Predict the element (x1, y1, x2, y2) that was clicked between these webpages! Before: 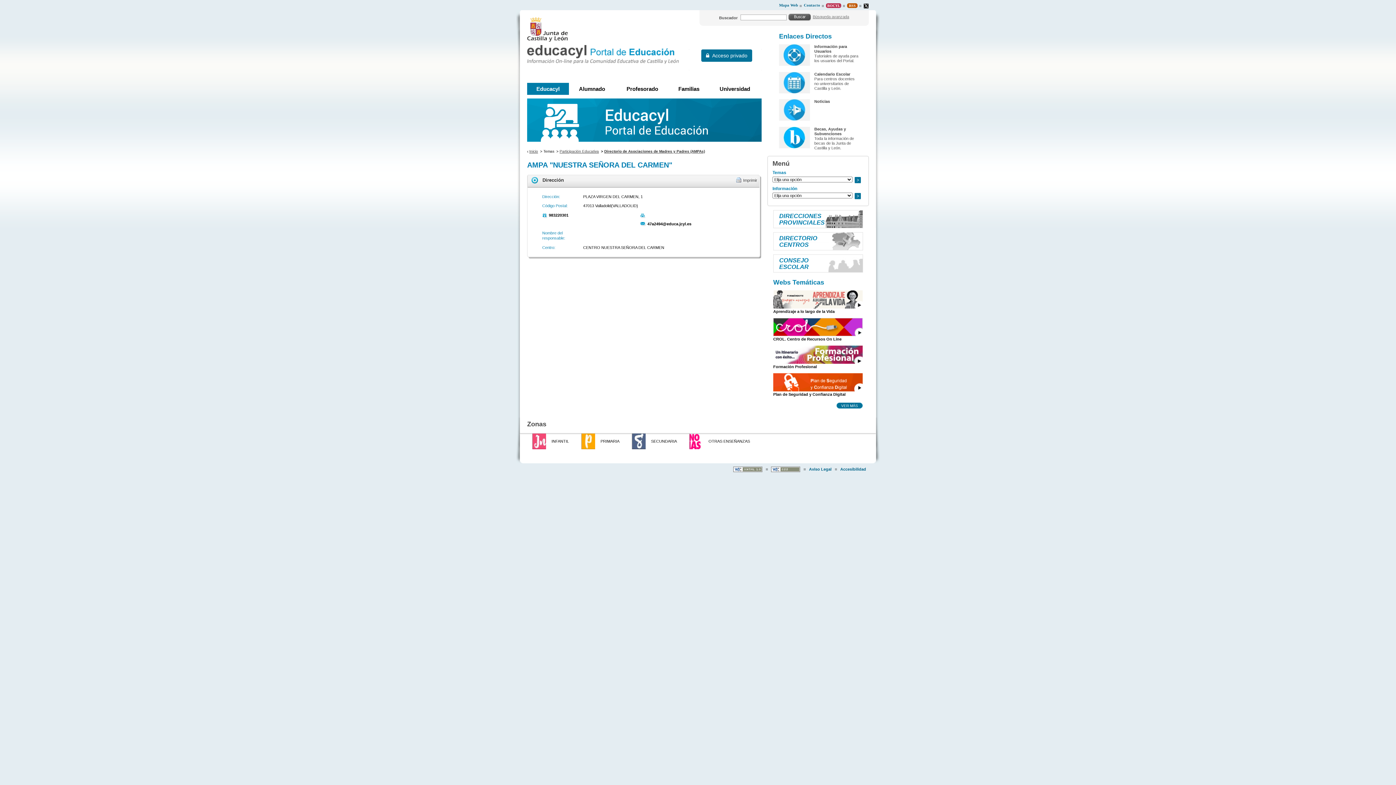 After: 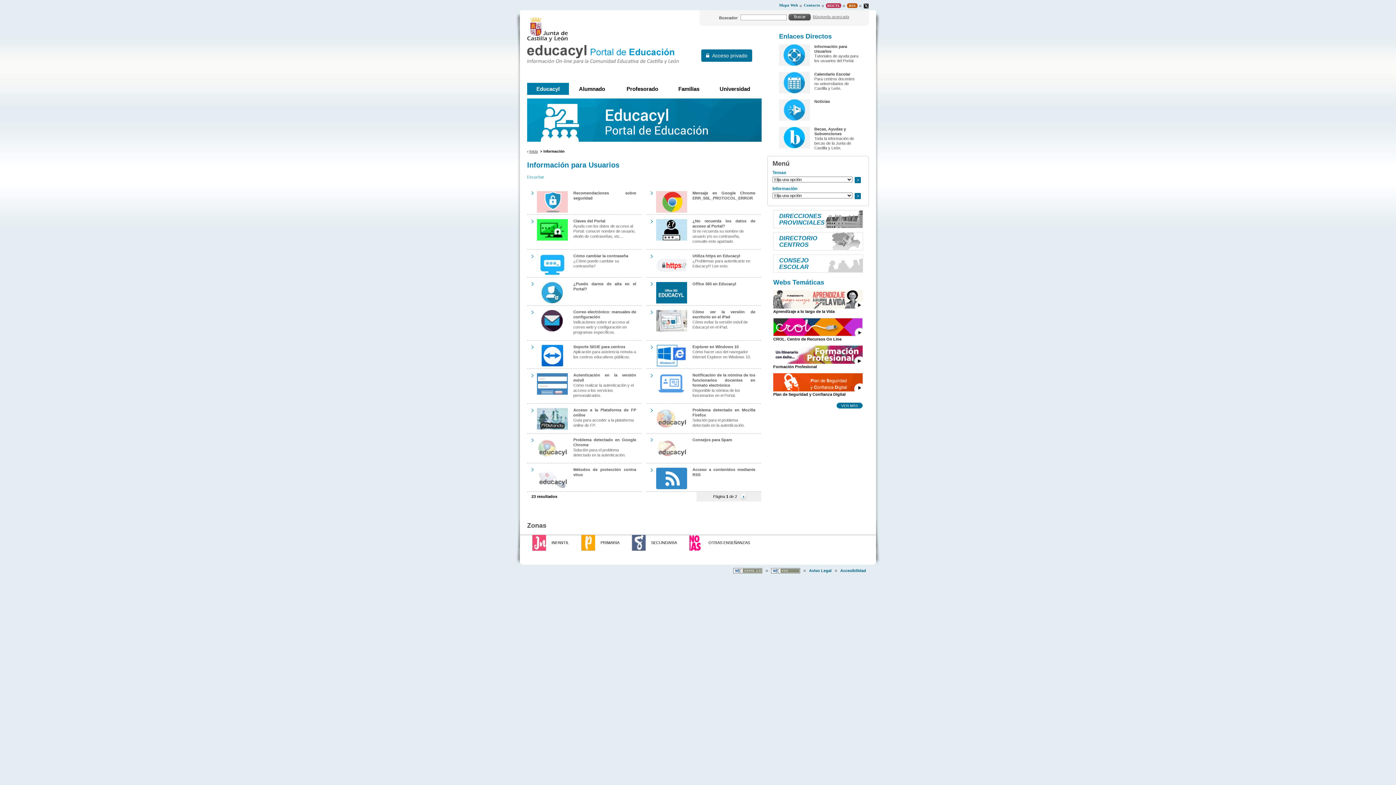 Action: label: Información para Usuarios bbox: (814, 44, 847, 53)